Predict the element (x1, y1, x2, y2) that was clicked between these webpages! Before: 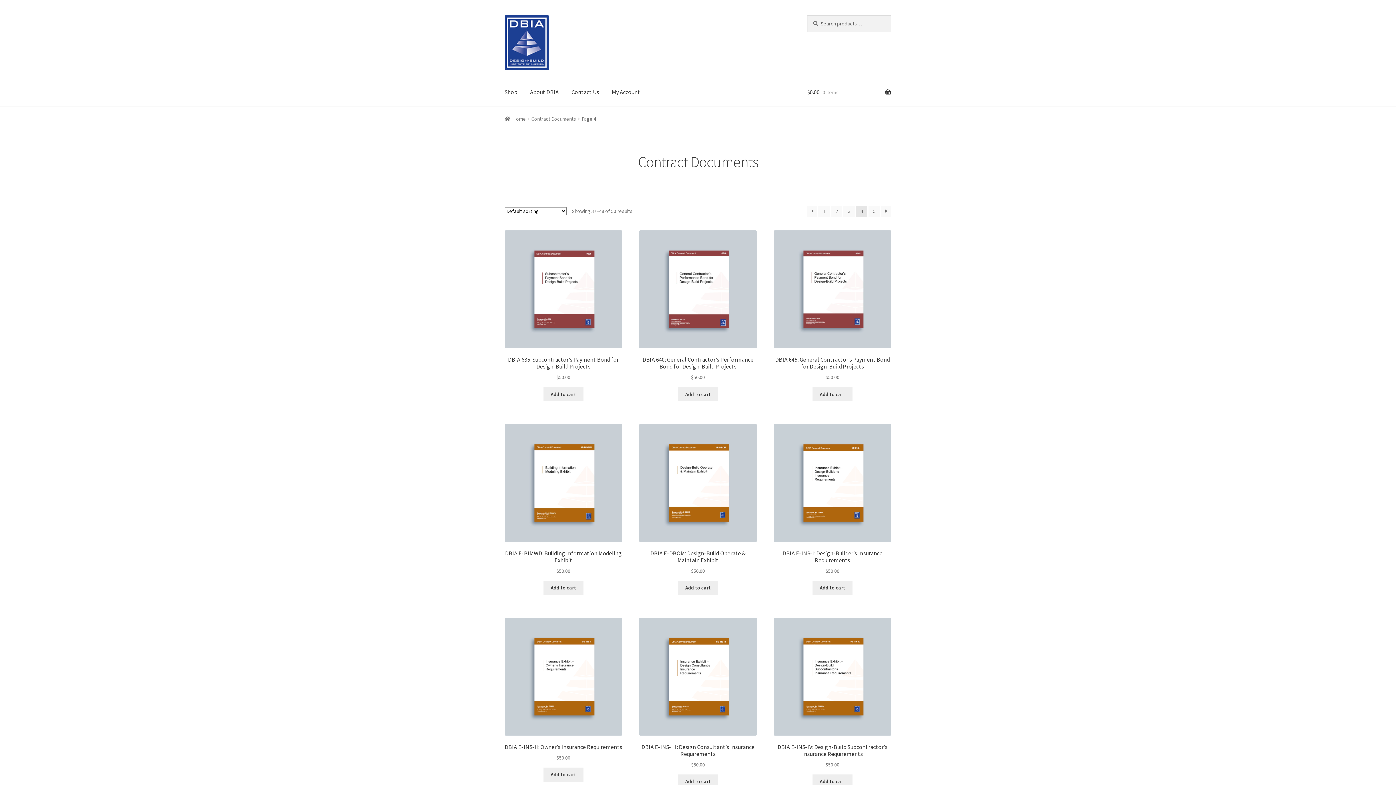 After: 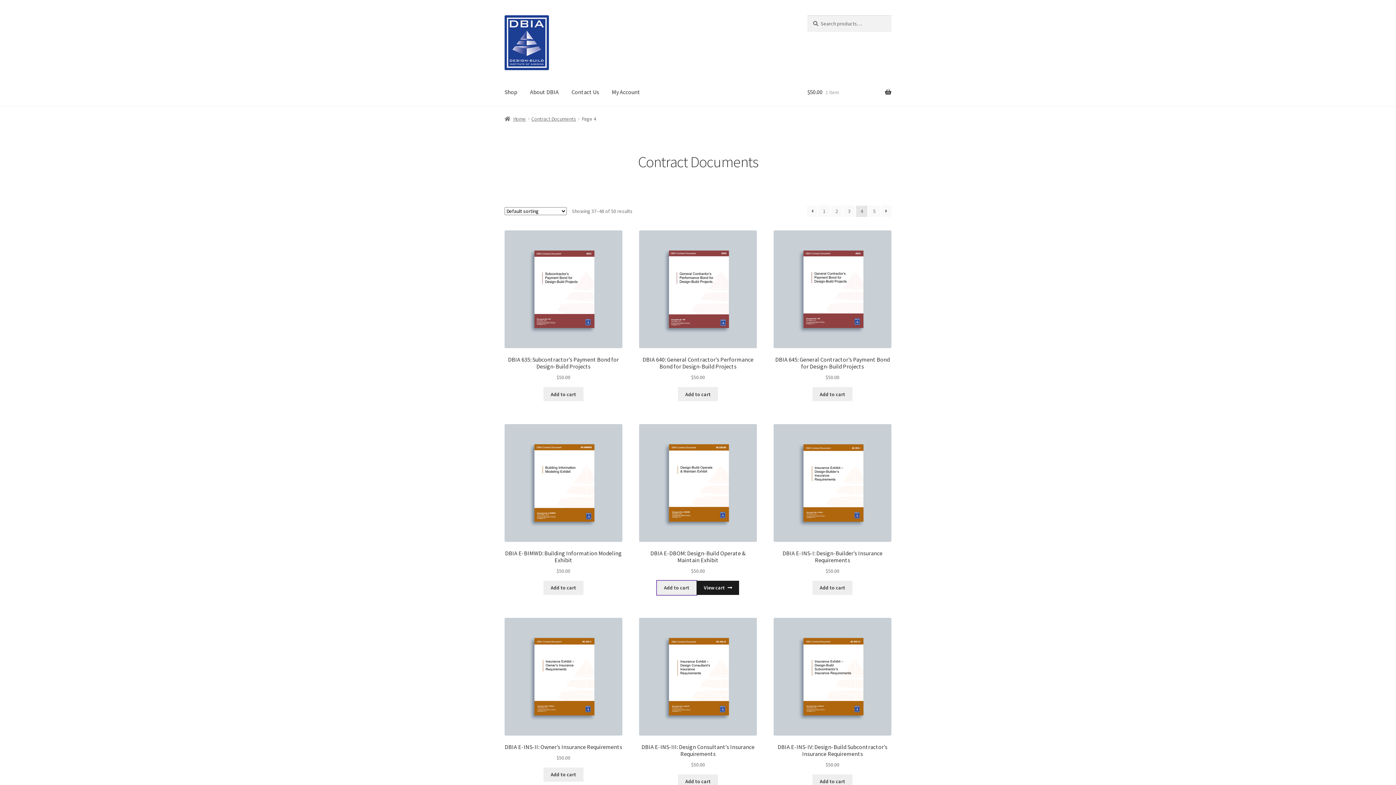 Action: label: Add to cart: “DBIA E-DBOM: Design-Build Operate & Maintain Exhibit” bbox: (678, 581, 718, 595)